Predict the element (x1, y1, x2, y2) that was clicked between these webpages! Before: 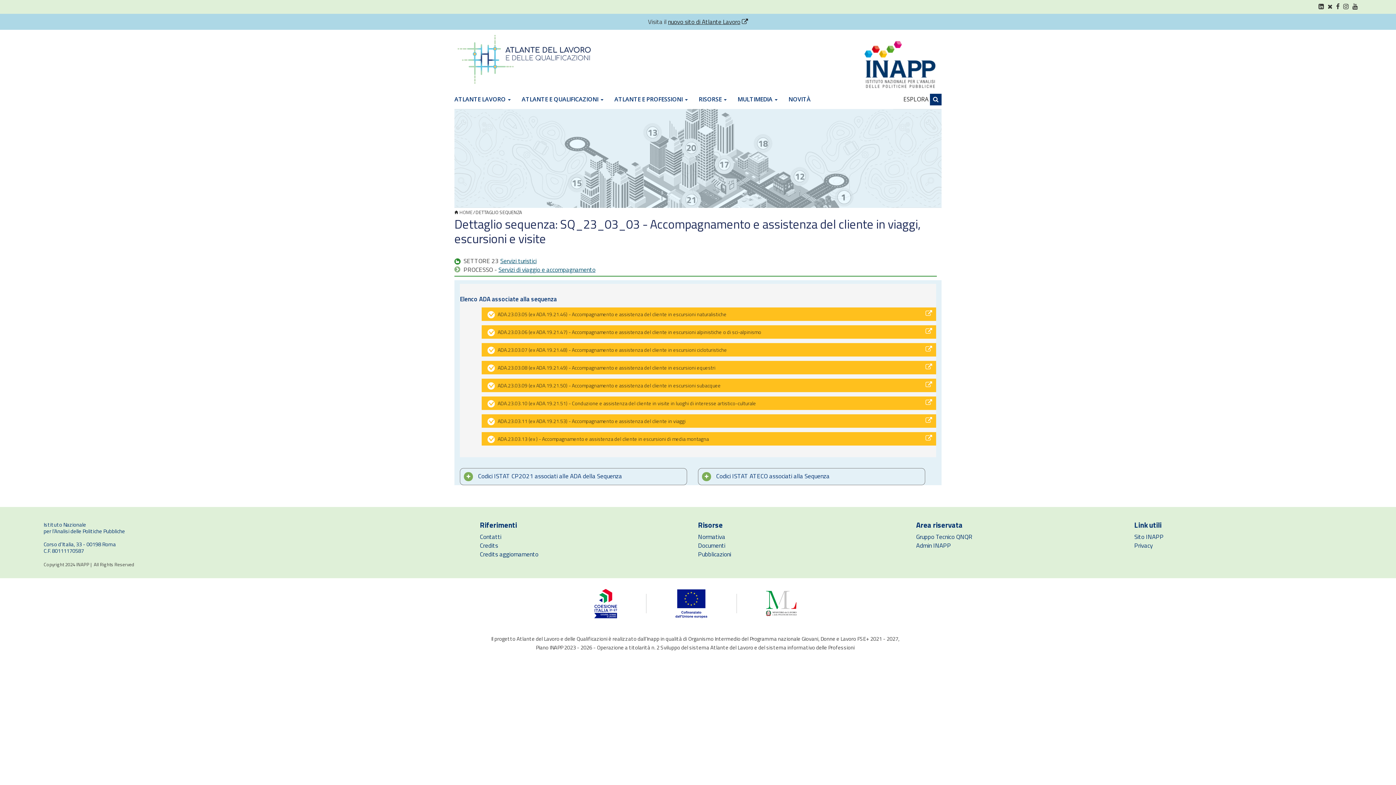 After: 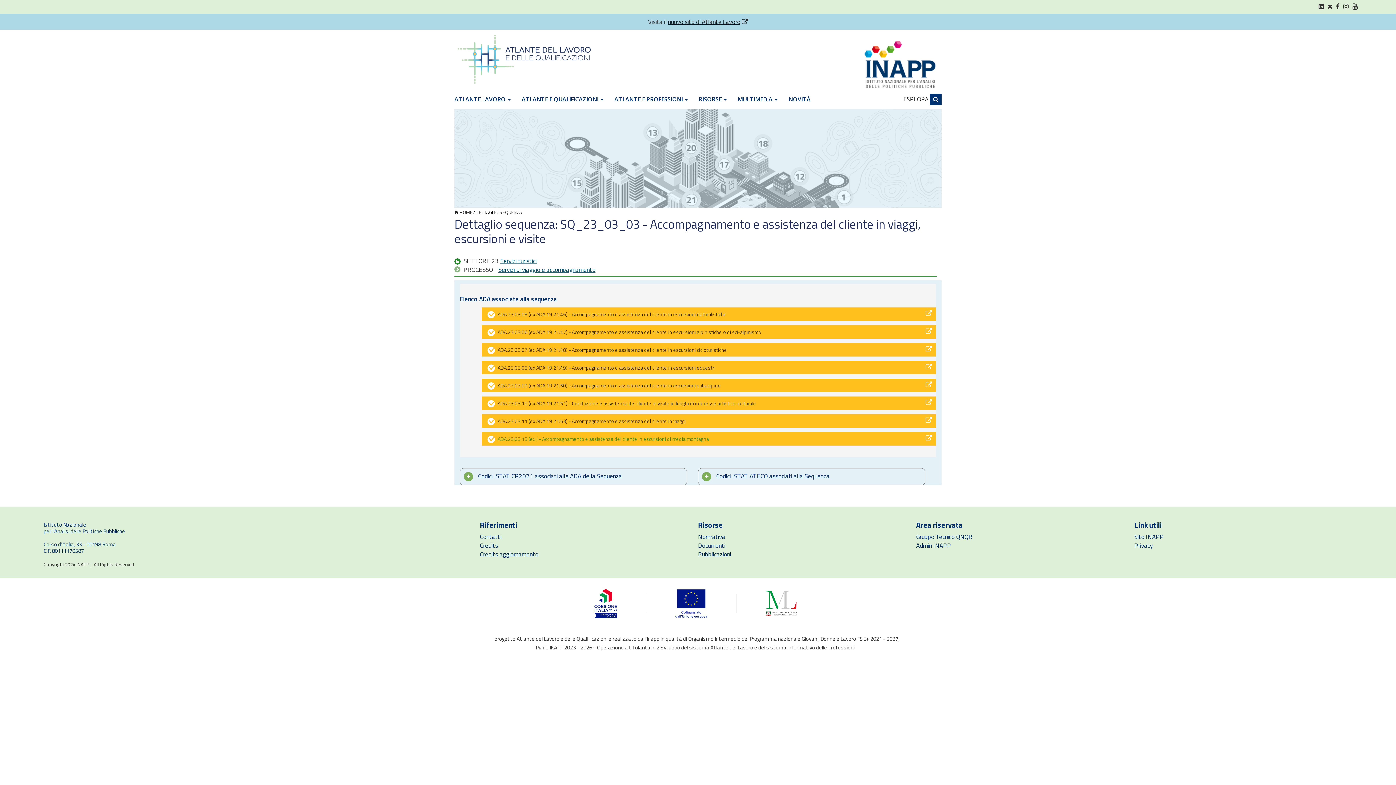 Action: label:  ADA.23.03.13 (ex ) - Accompagnamento e assistenza del cliente in escursioni di media montagna bbox: (481, 432, 936, 445)